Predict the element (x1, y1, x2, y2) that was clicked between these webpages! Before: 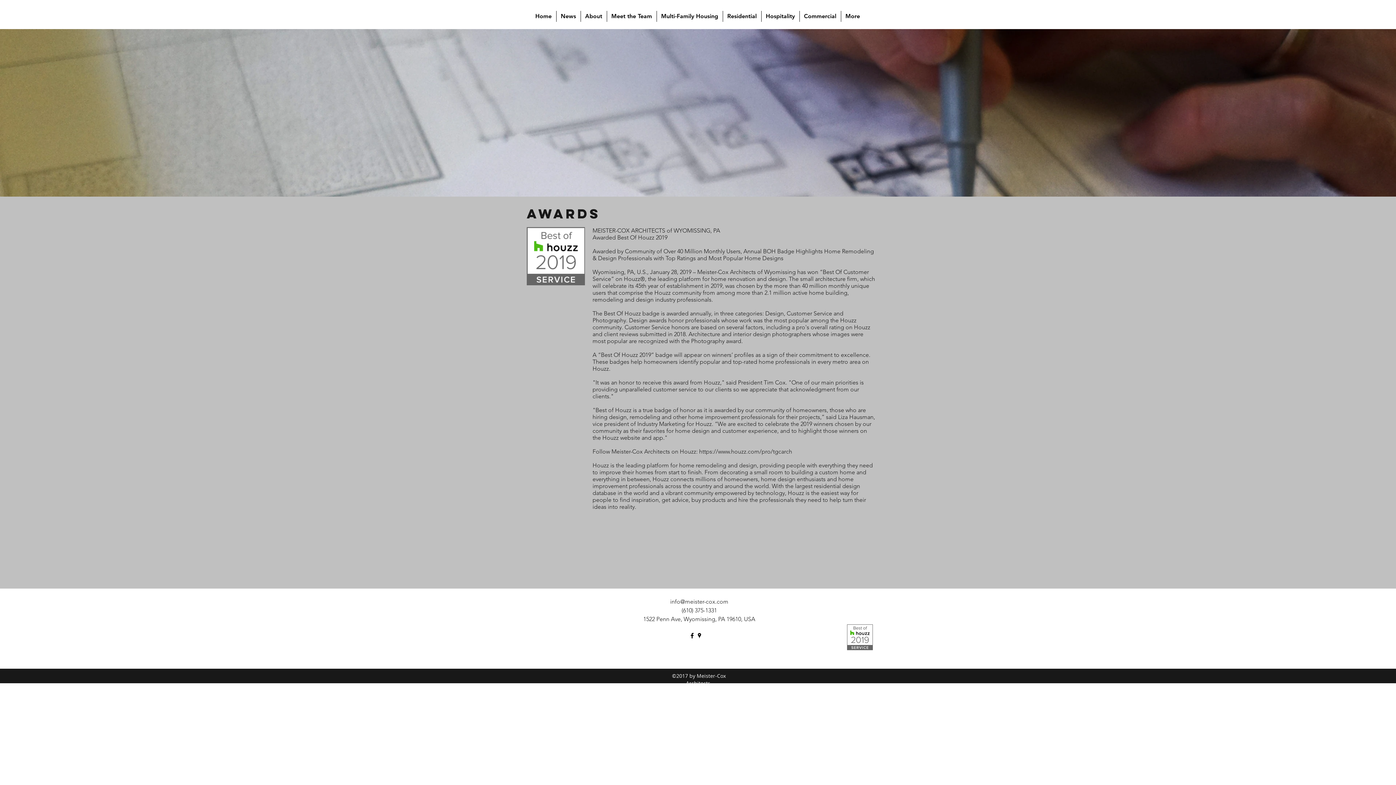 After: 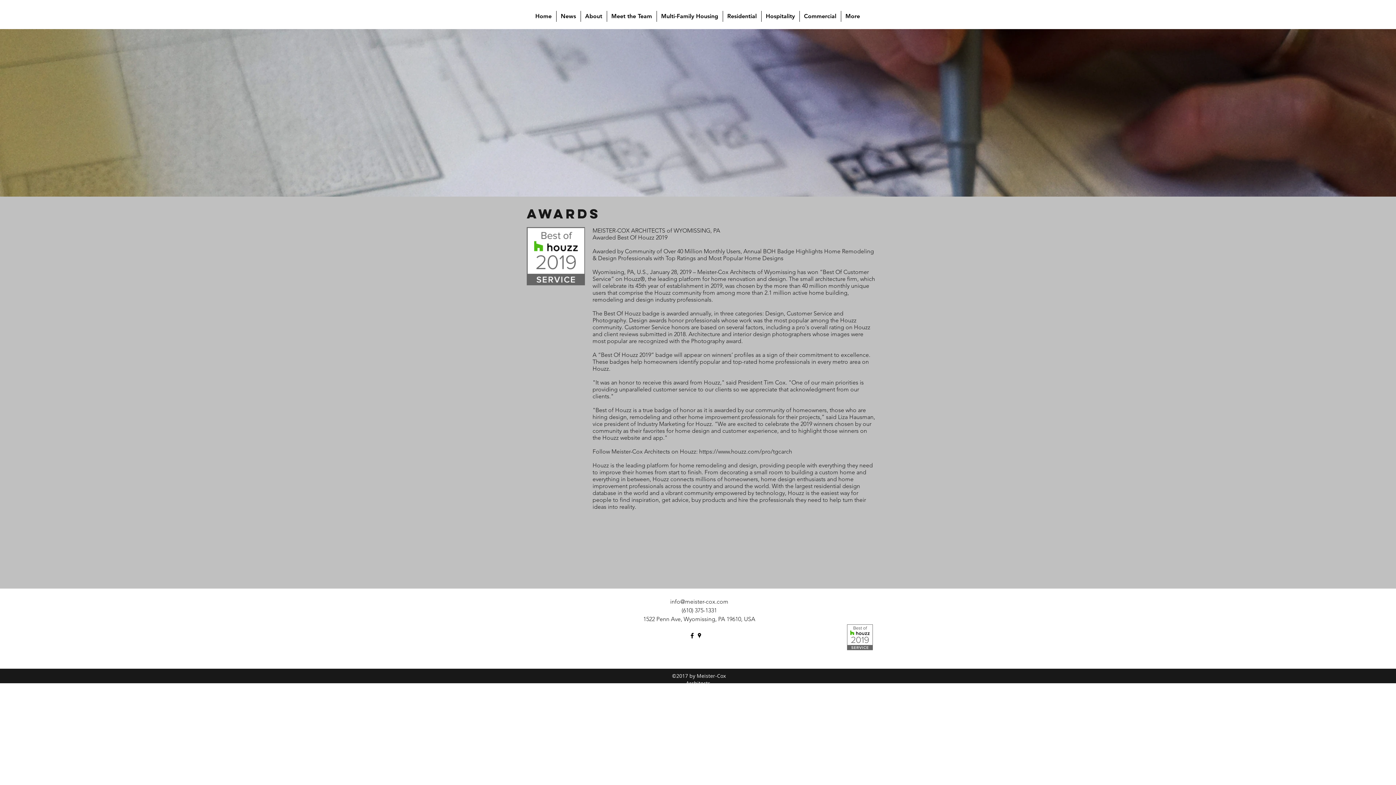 Action: label: googlePlaces bbox: (696, 632, 703, 639)